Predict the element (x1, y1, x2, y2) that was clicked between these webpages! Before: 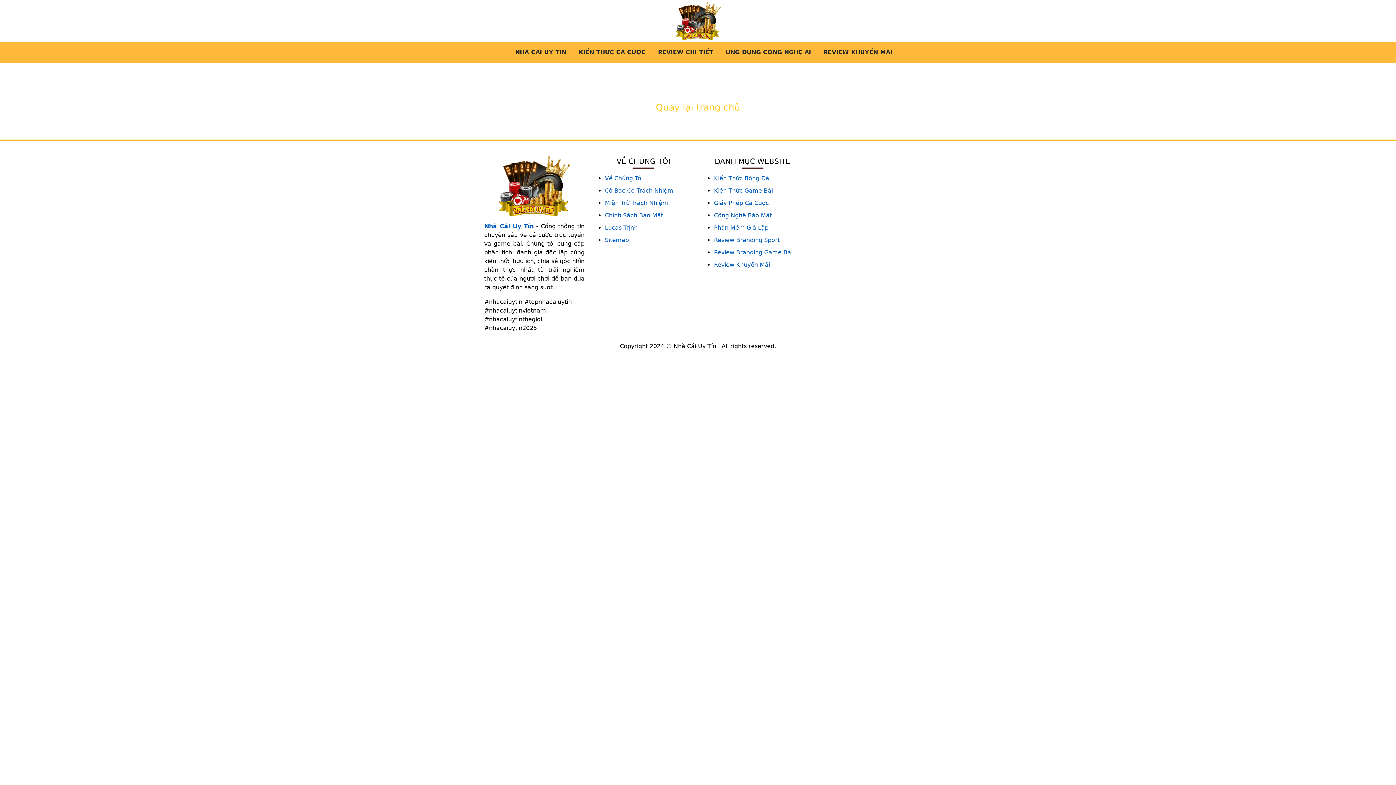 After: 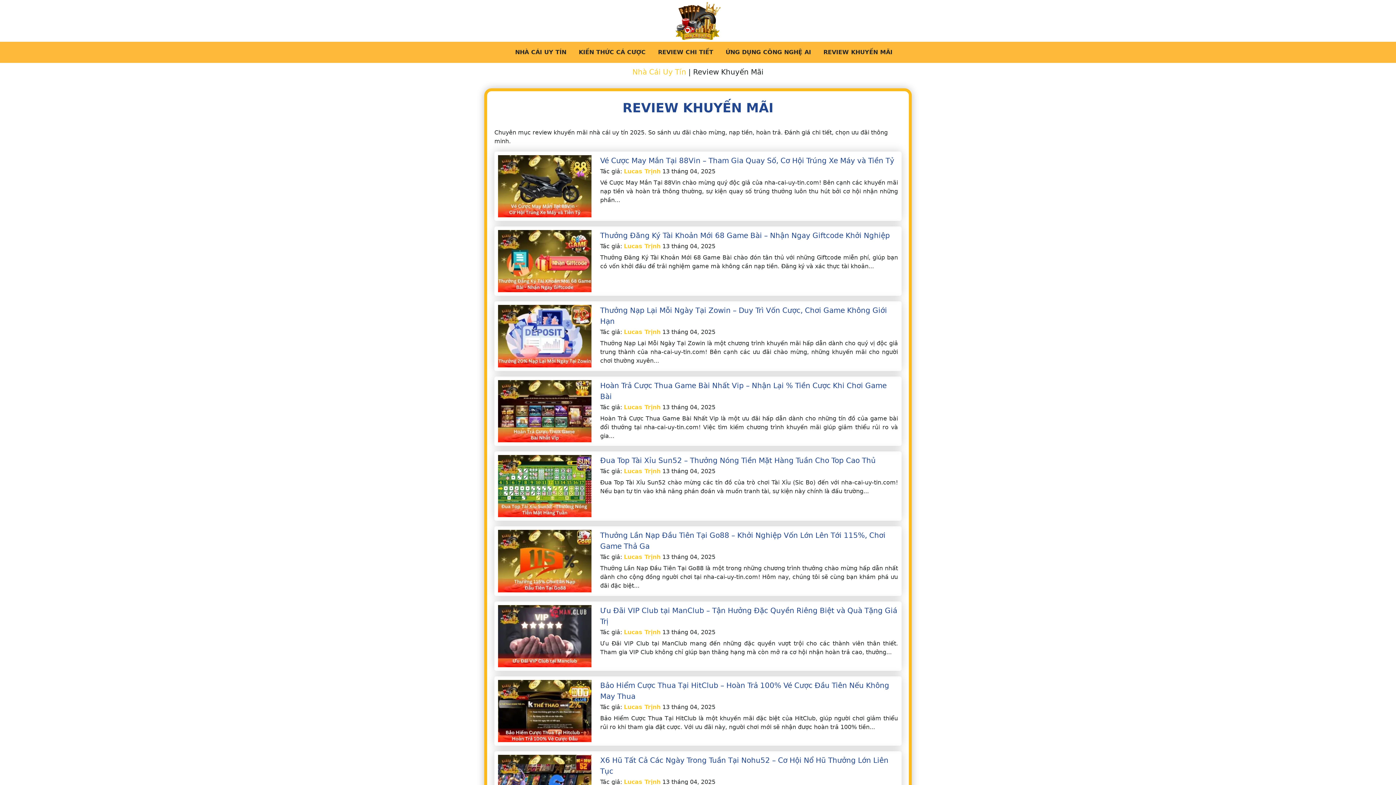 Action: bbox: (714, 261, 770, 268) label: Review Khuyến Mãi